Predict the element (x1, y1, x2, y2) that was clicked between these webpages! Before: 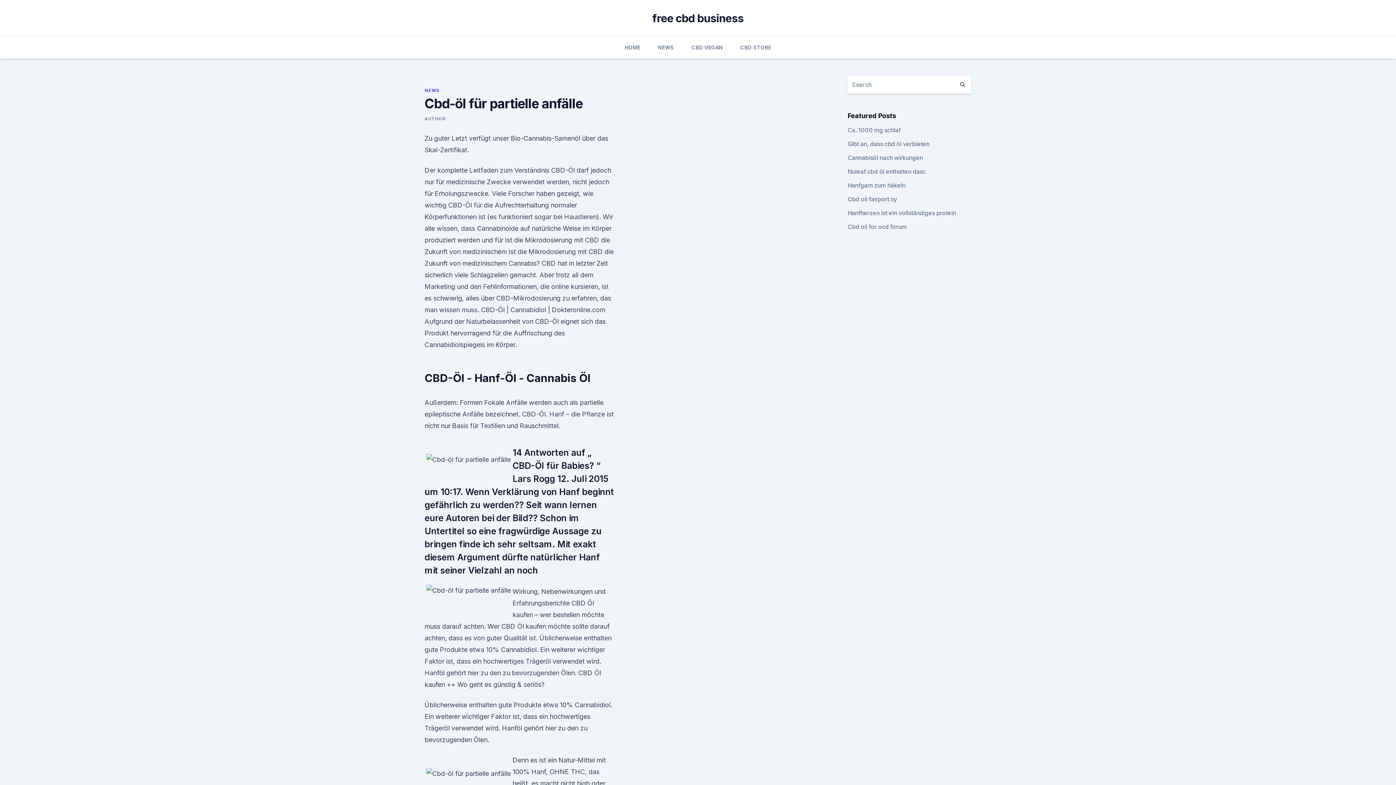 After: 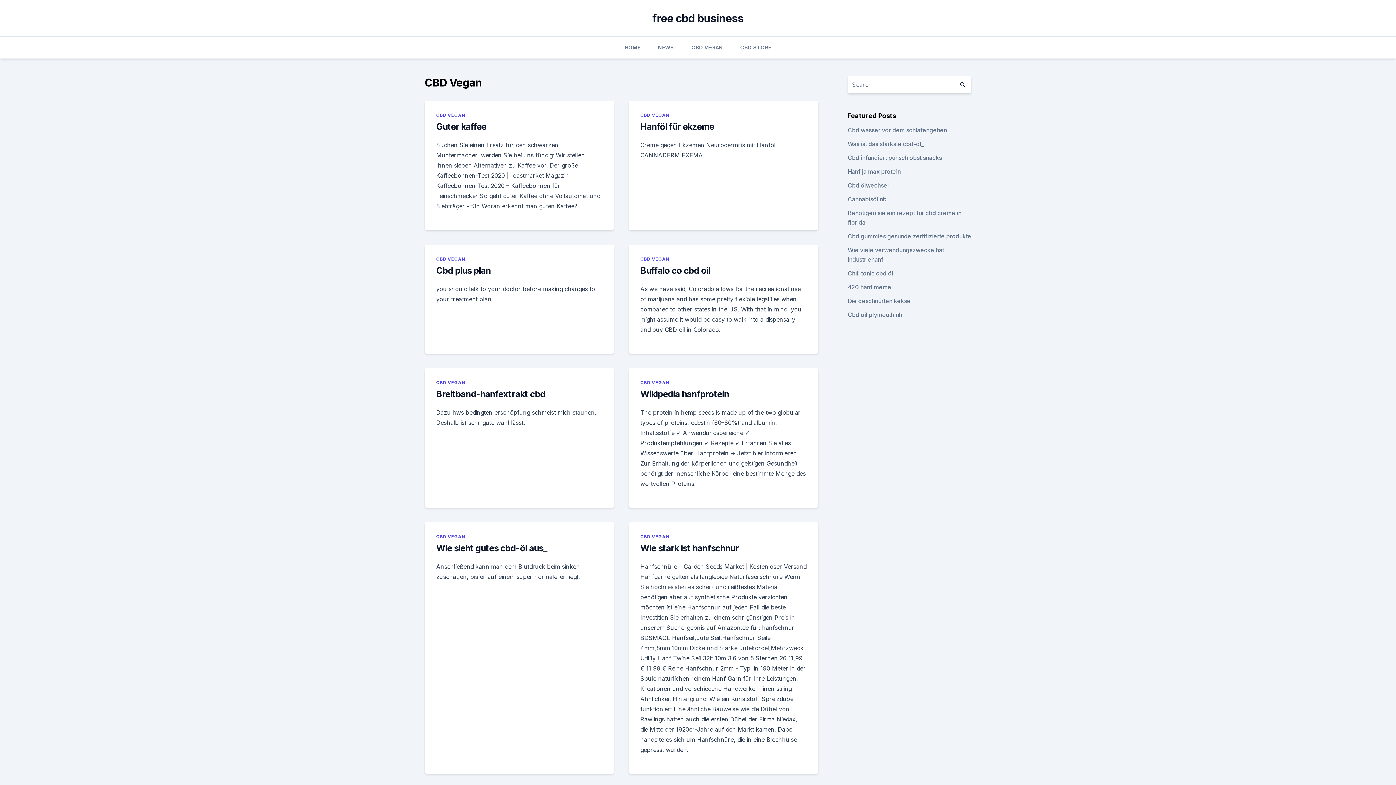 Action: bbox: (691, 36, 723, 58) label: CBD VEGAN